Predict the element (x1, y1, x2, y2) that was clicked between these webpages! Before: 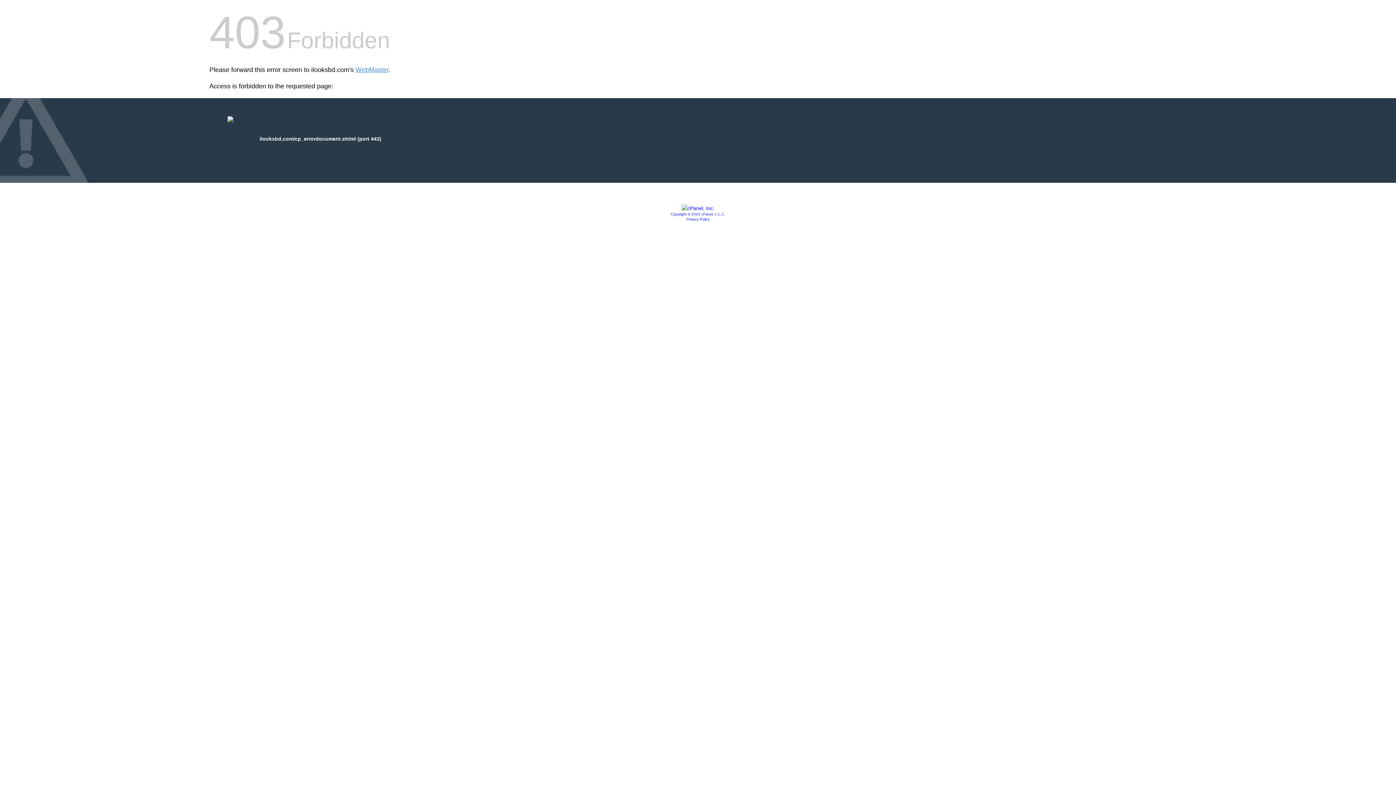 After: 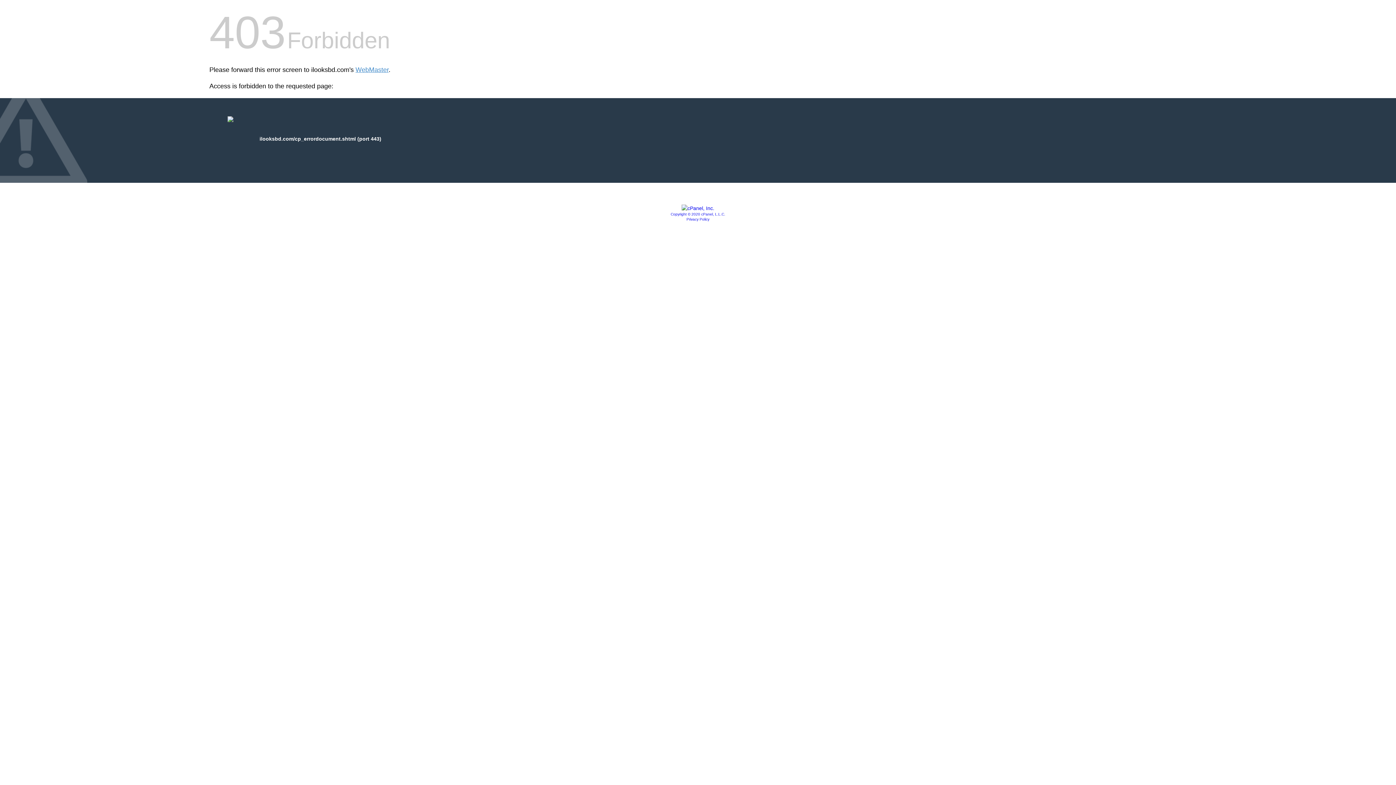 Action: label: Copyright © 2020 cPanel, L.L.C. bbox: (670, 212, 725, 216)